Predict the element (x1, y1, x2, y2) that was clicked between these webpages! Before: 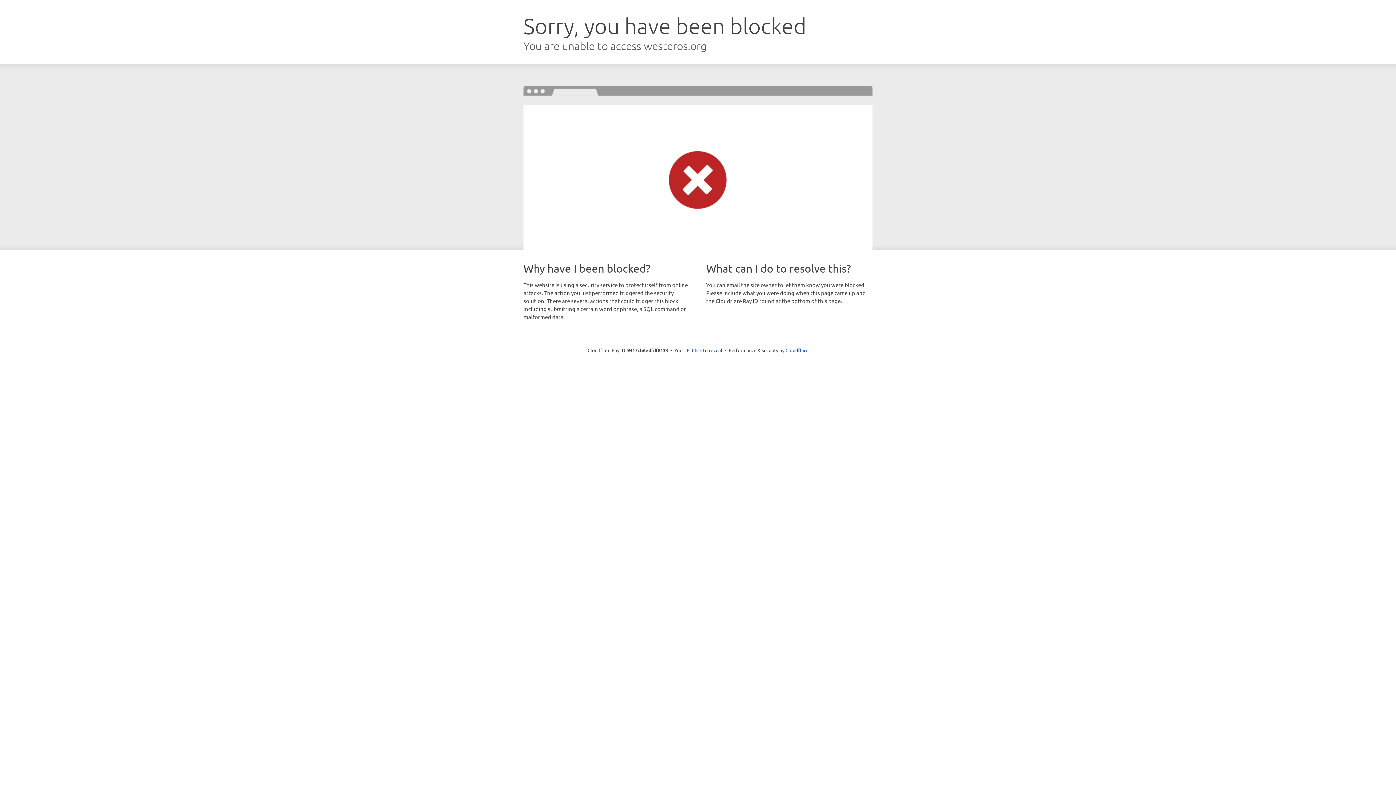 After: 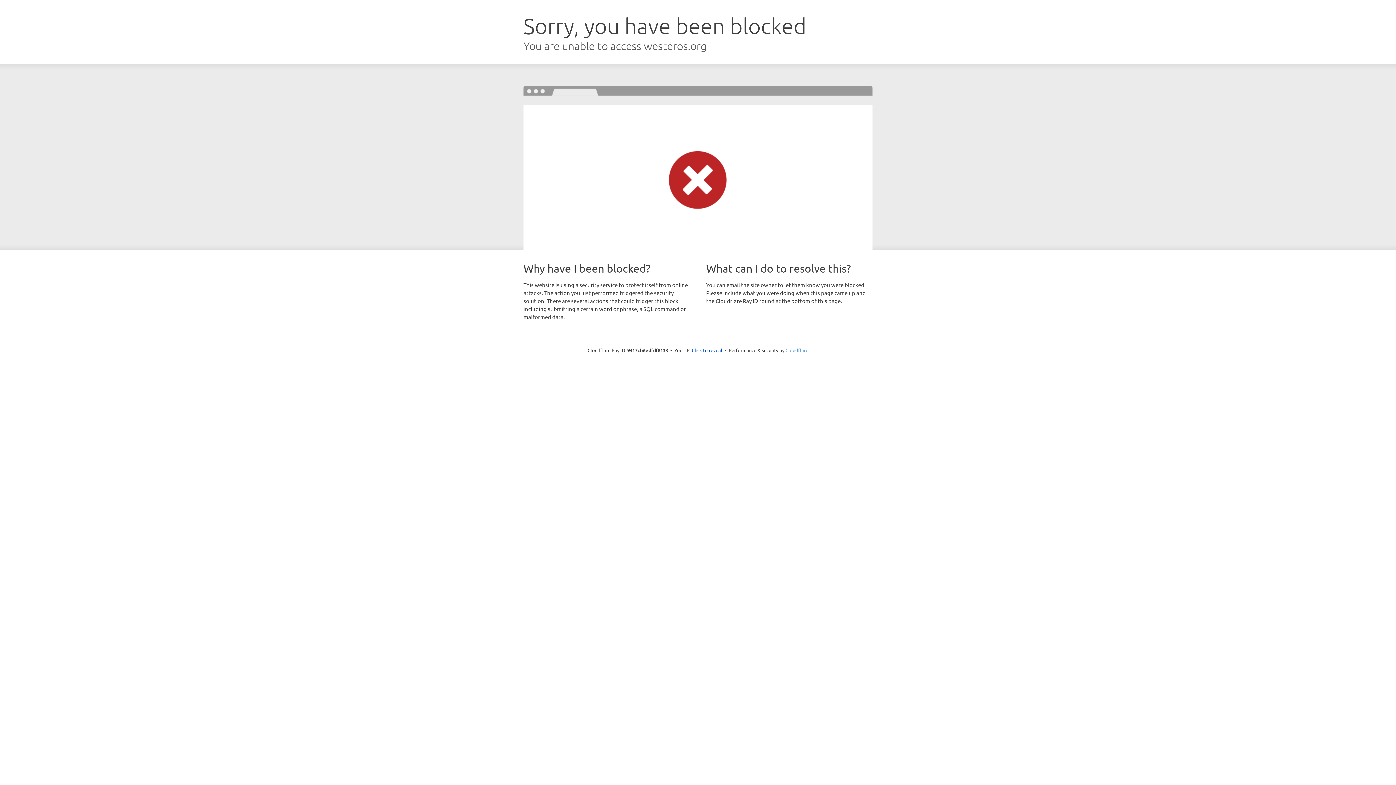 Action: bbox: (785, 347, 808, 353) label: Cloudflare